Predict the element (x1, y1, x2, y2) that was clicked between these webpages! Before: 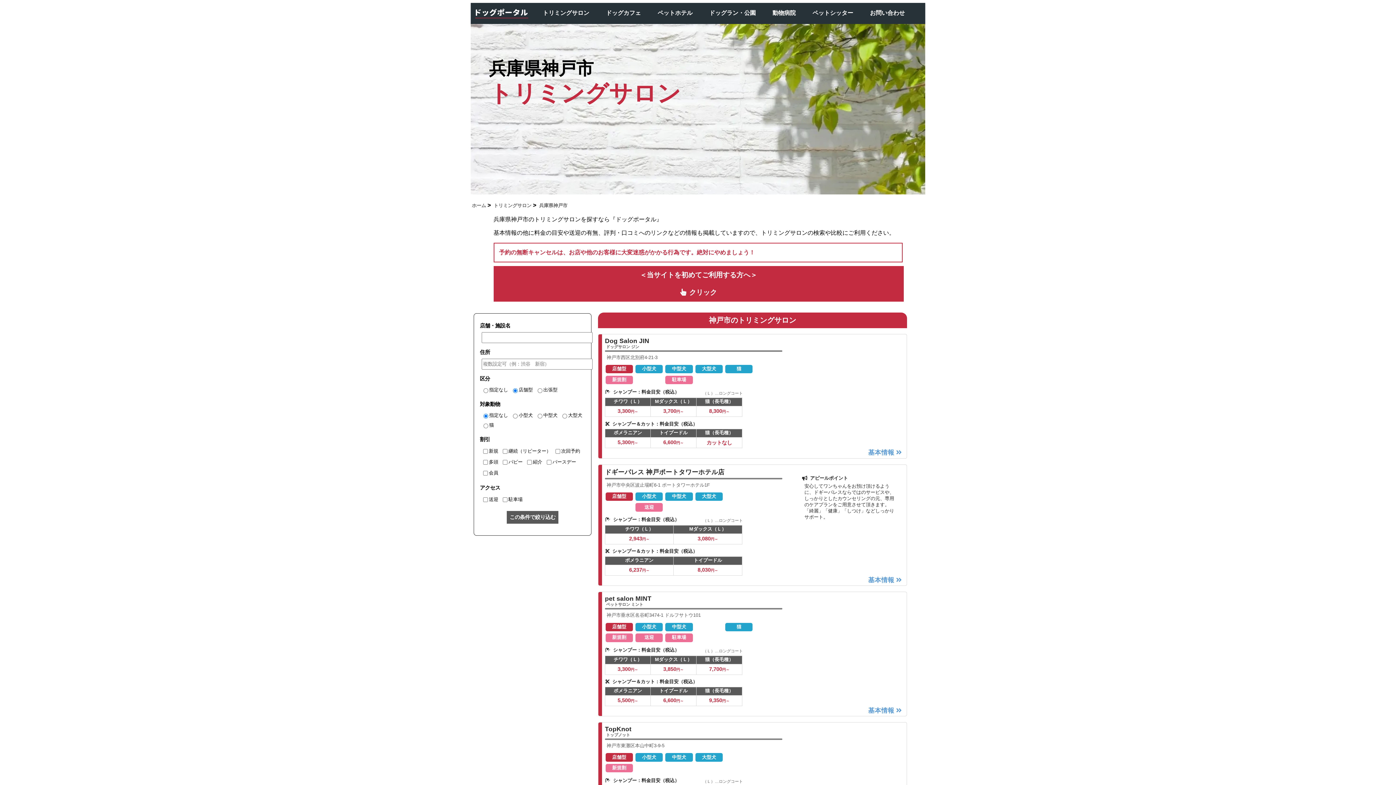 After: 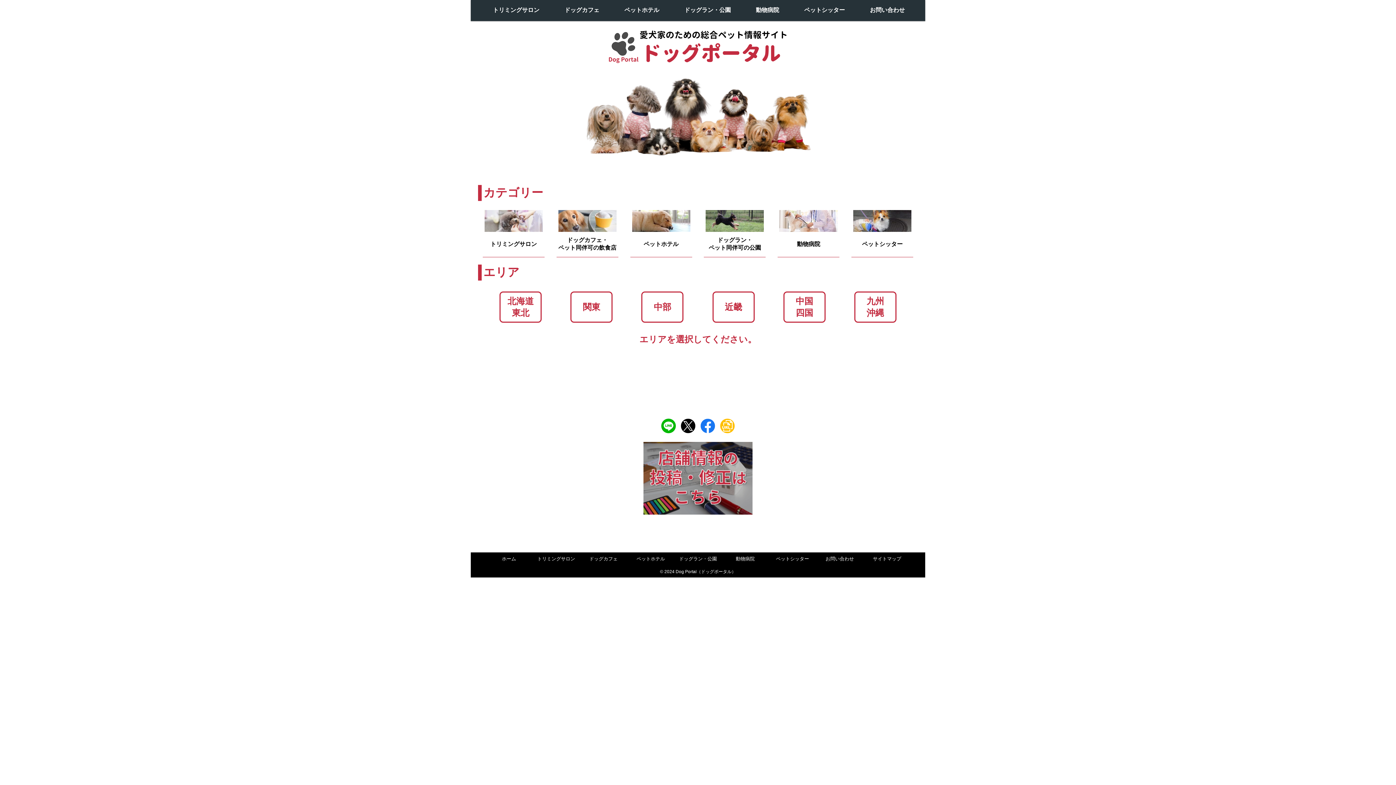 Action: bbox: (470, 12, 529, 20)